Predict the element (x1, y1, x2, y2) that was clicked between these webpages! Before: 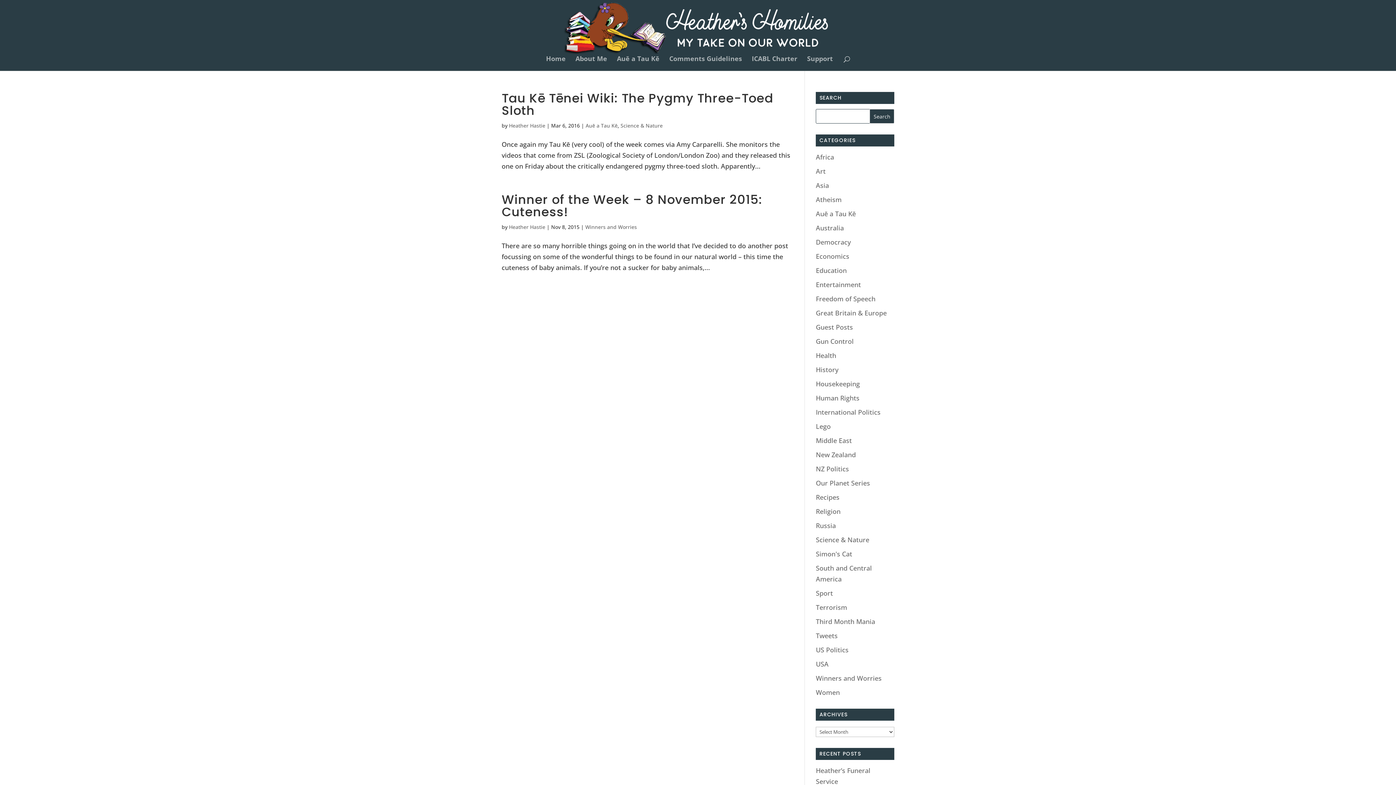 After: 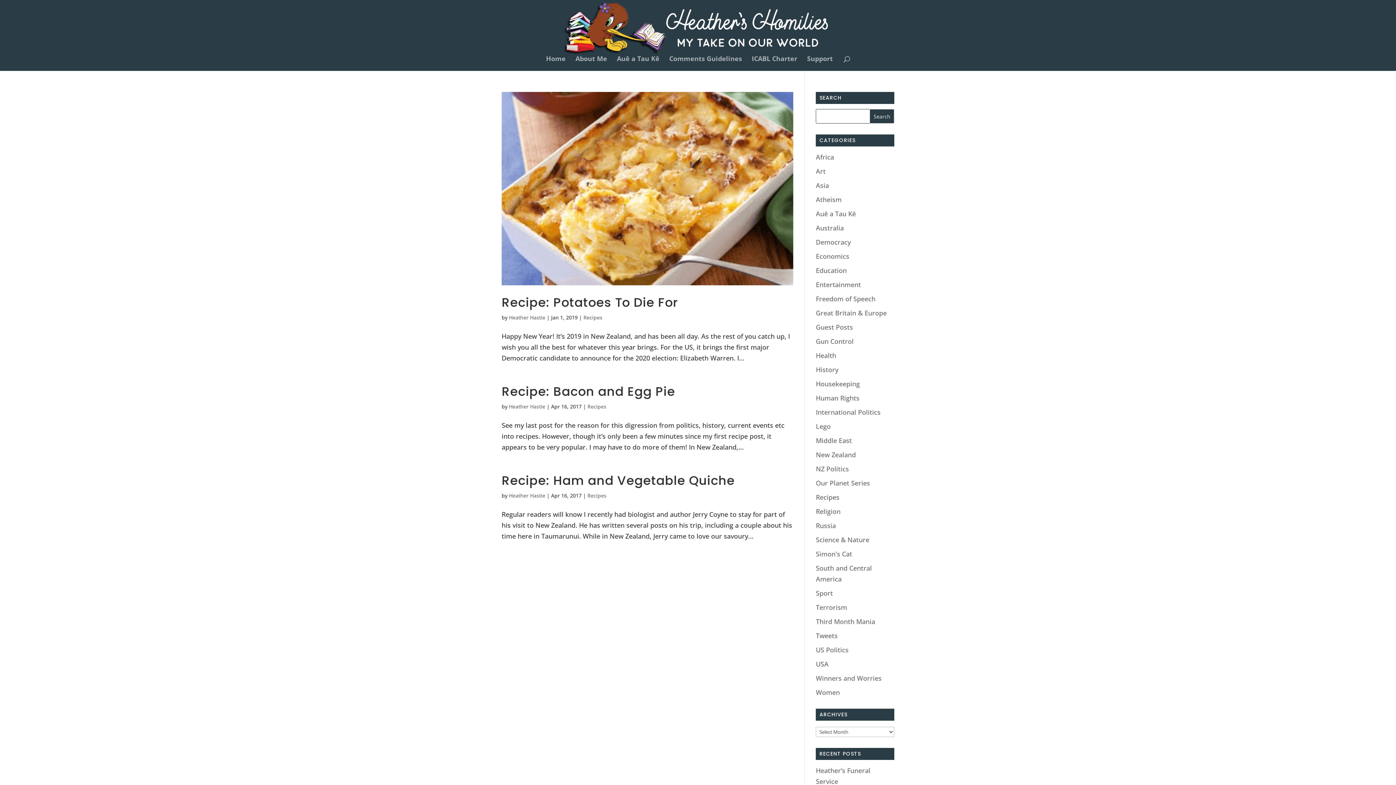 Action: label: Recipes bbox: (816, 493, 839, 501)